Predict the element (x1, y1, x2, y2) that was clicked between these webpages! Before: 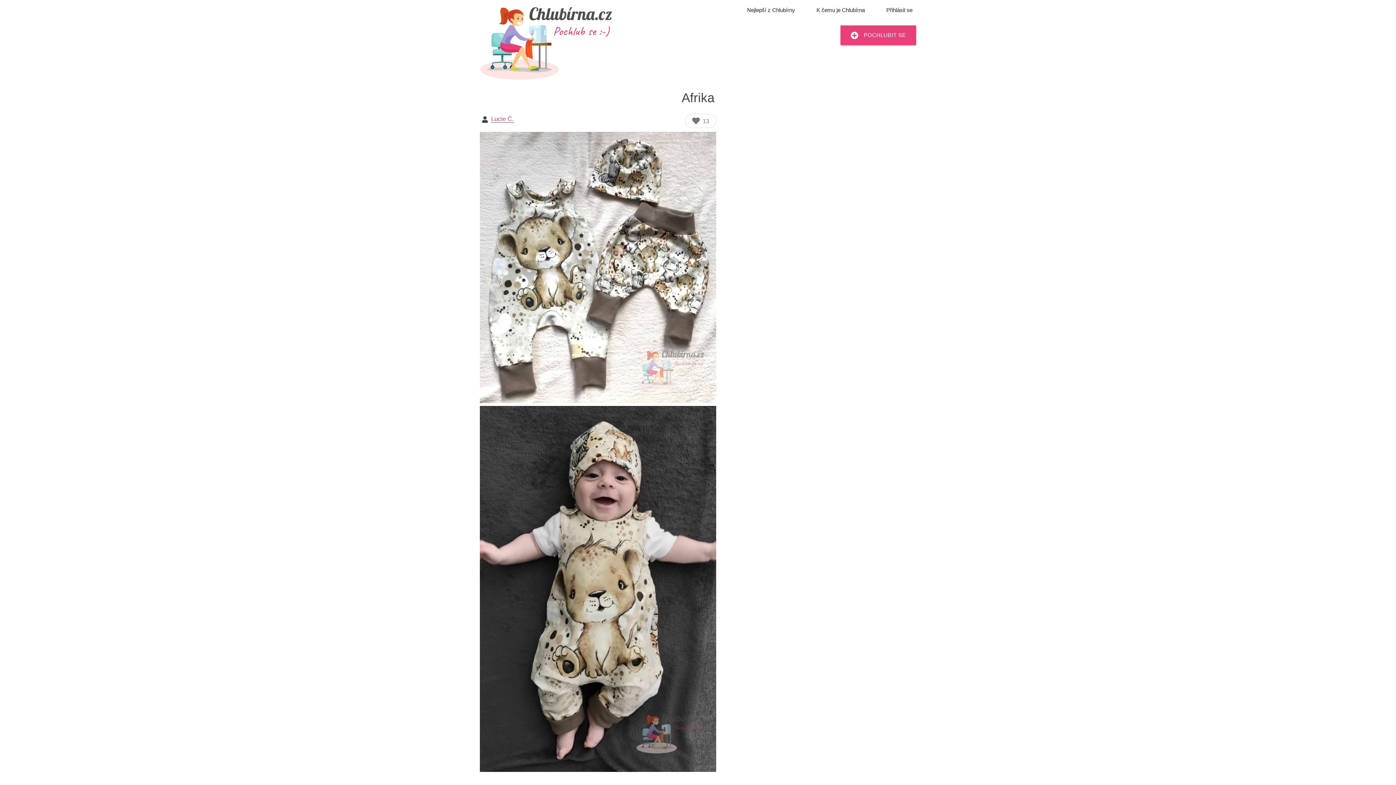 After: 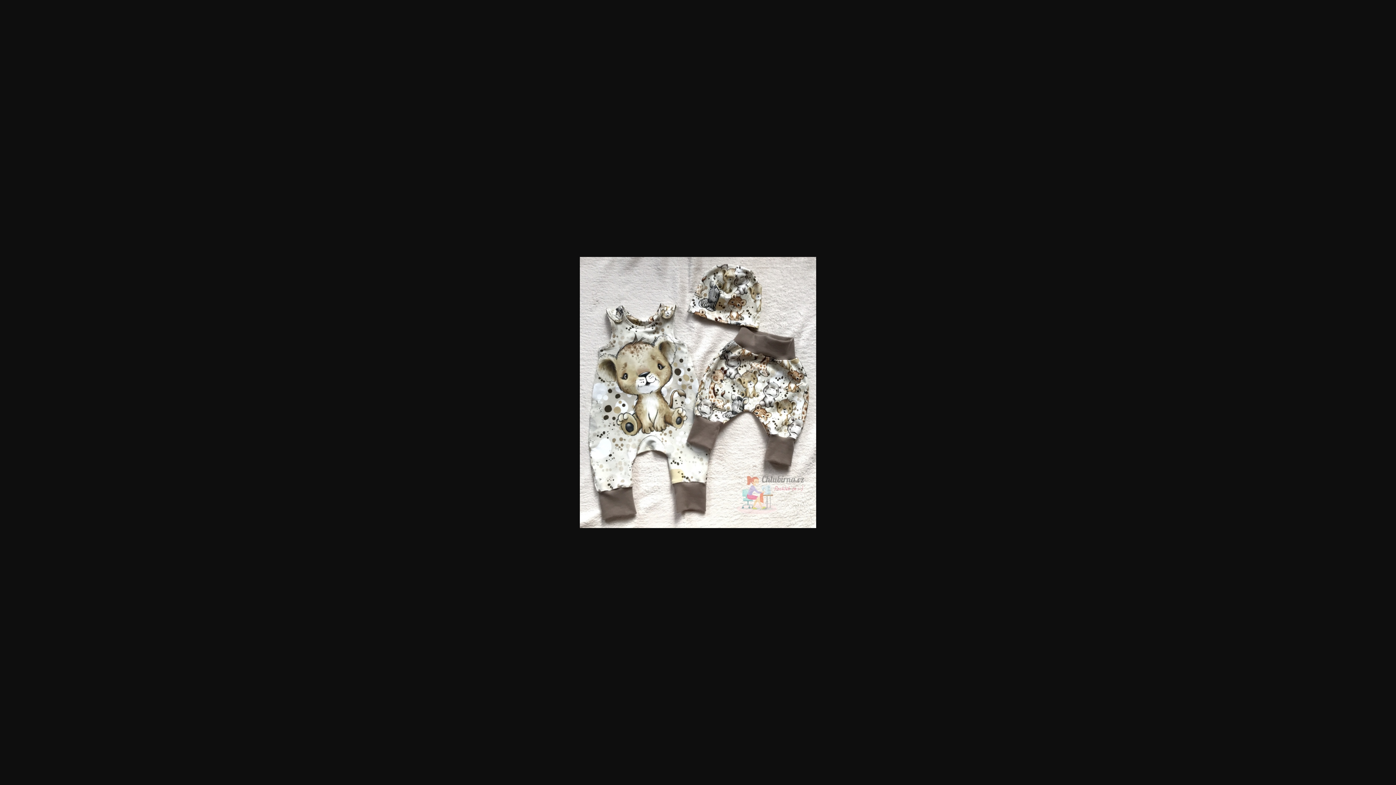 Action: bbox: (480, 398, 716, 404)